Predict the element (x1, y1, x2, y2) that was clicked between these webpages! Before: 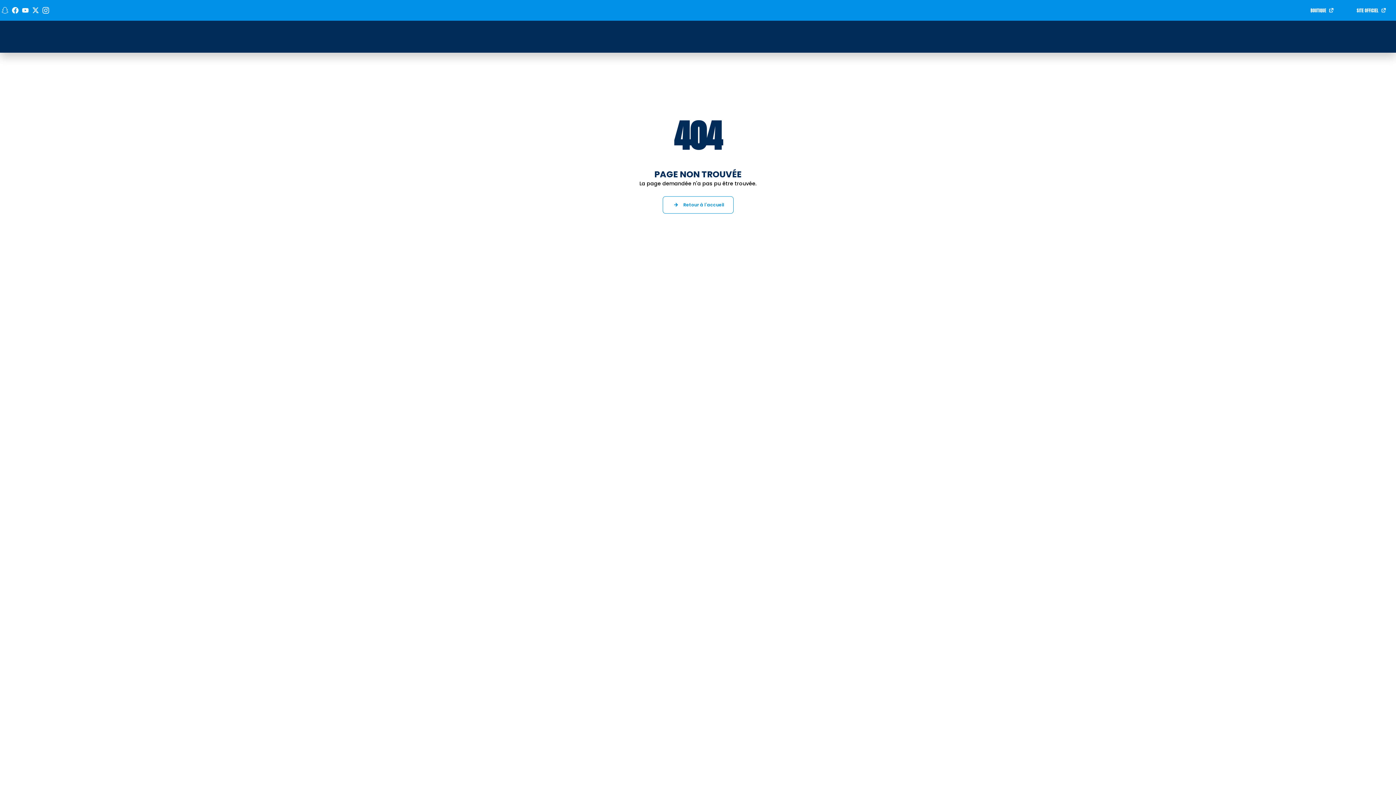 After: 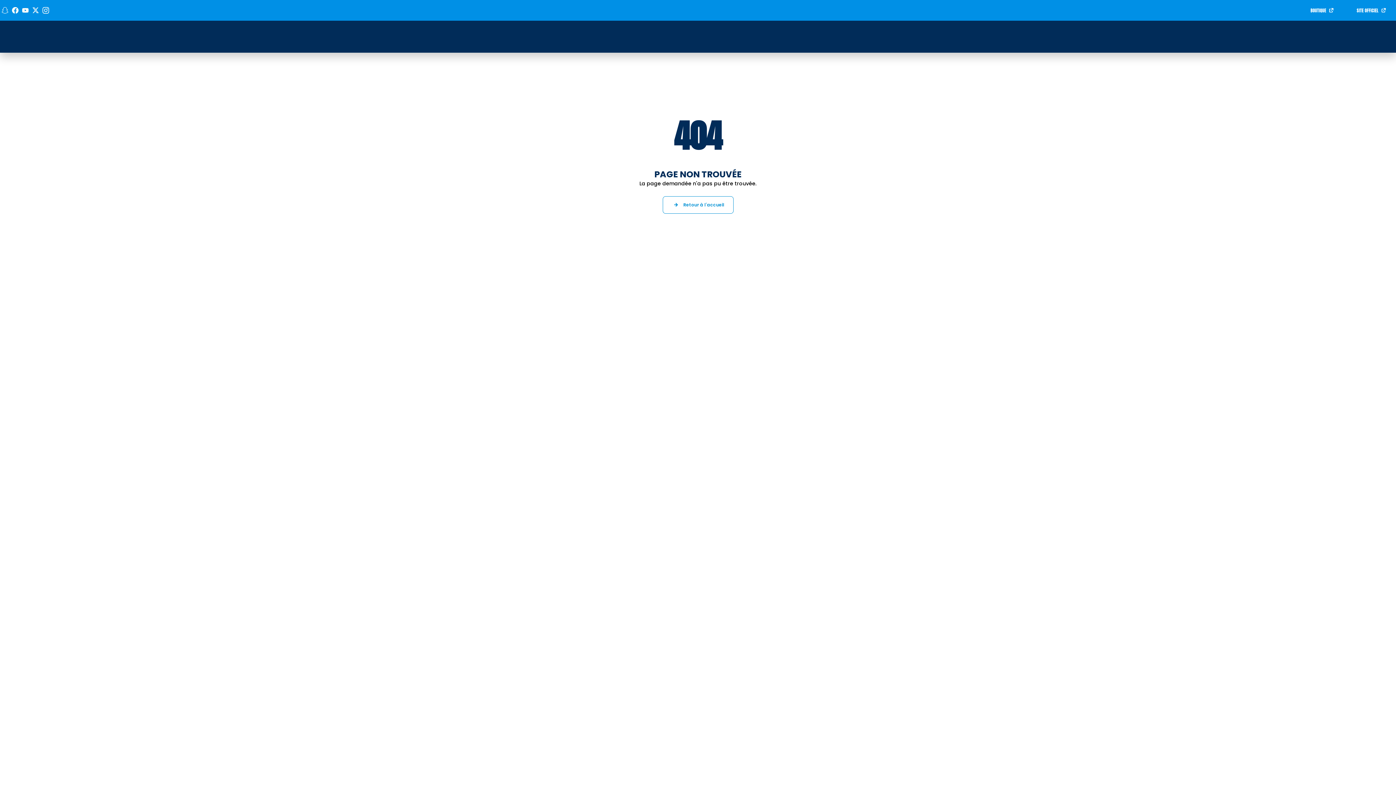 Action: label: Voir notre page Instagram bbox: (41, 6, 50, 14)